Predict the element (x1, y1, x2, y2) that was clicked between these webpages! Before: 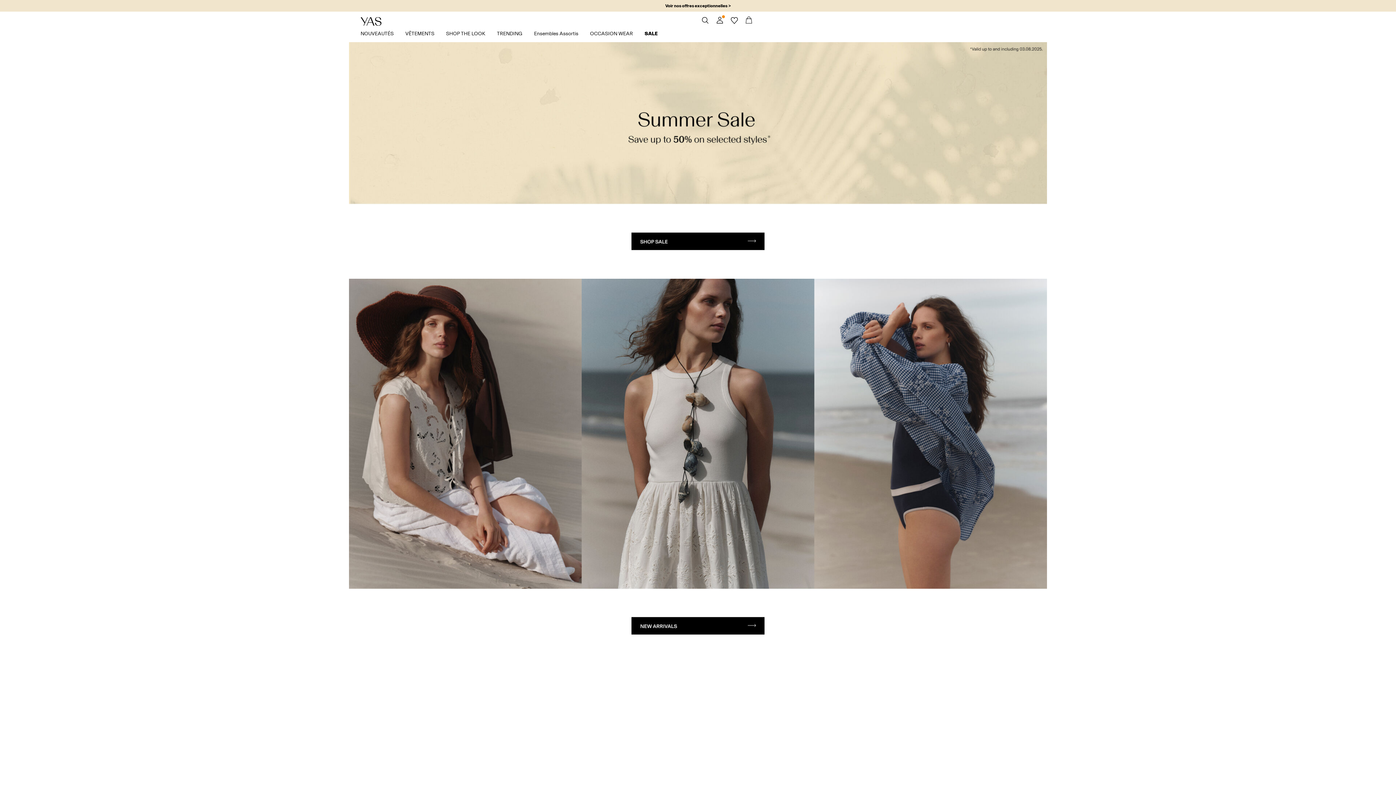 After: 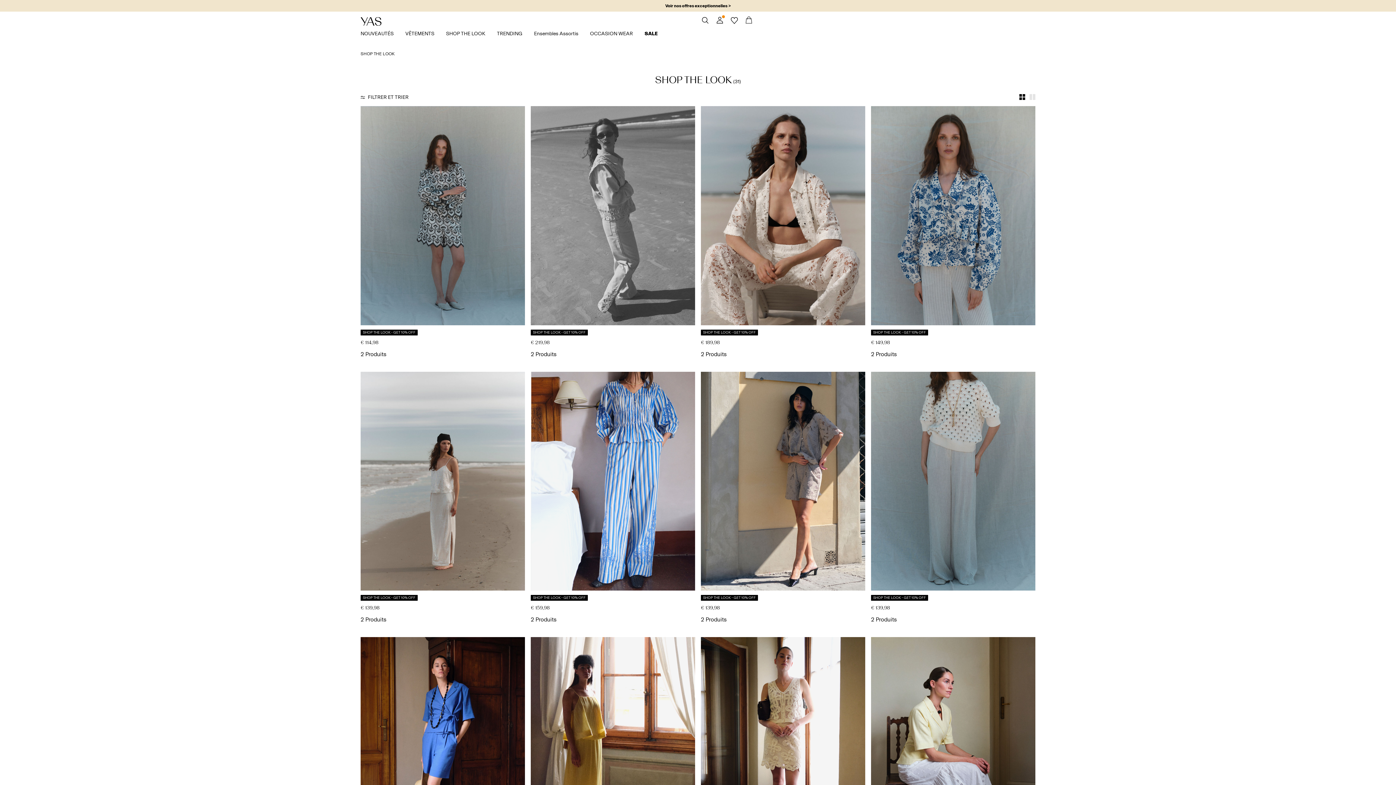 Action: label: SHOP THE LOOK bbox: (446, 29, 497, 38)